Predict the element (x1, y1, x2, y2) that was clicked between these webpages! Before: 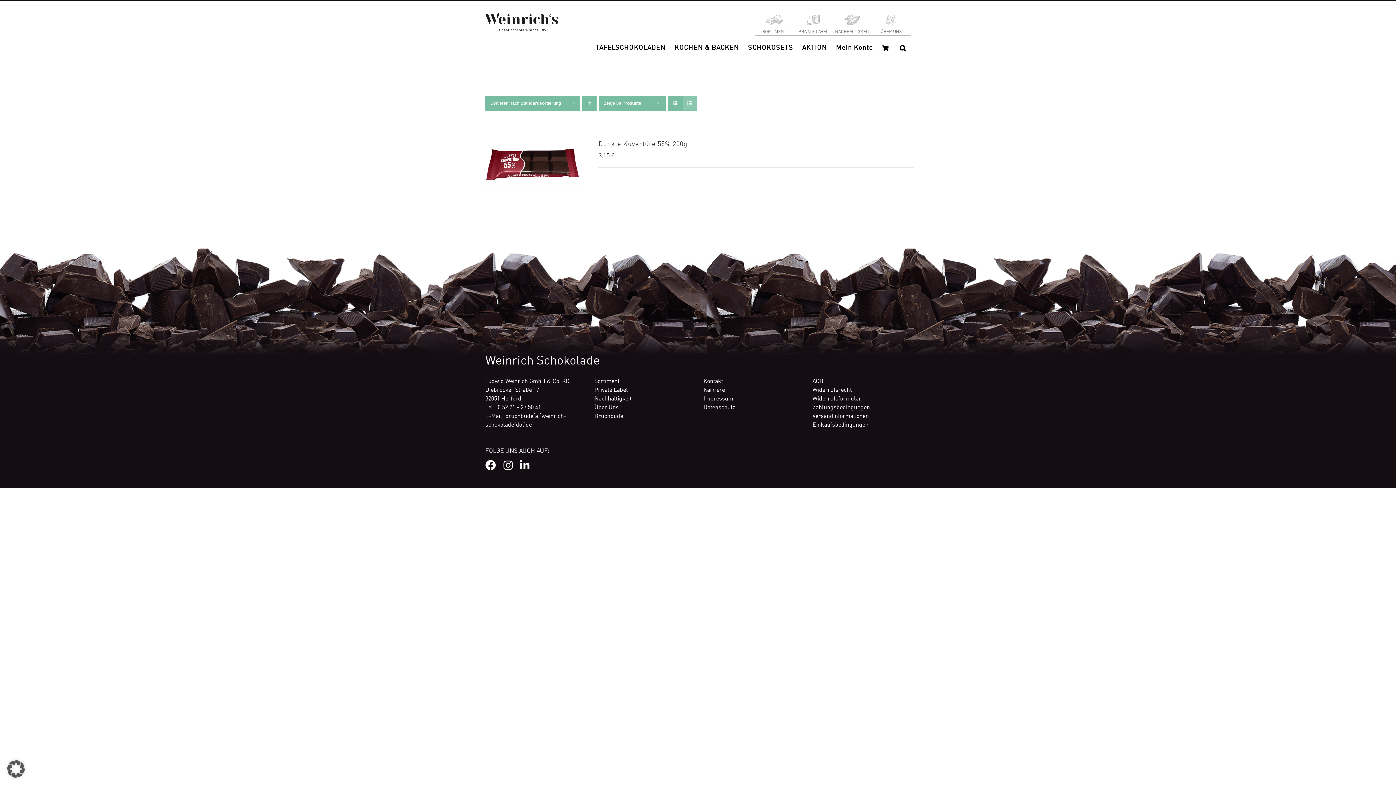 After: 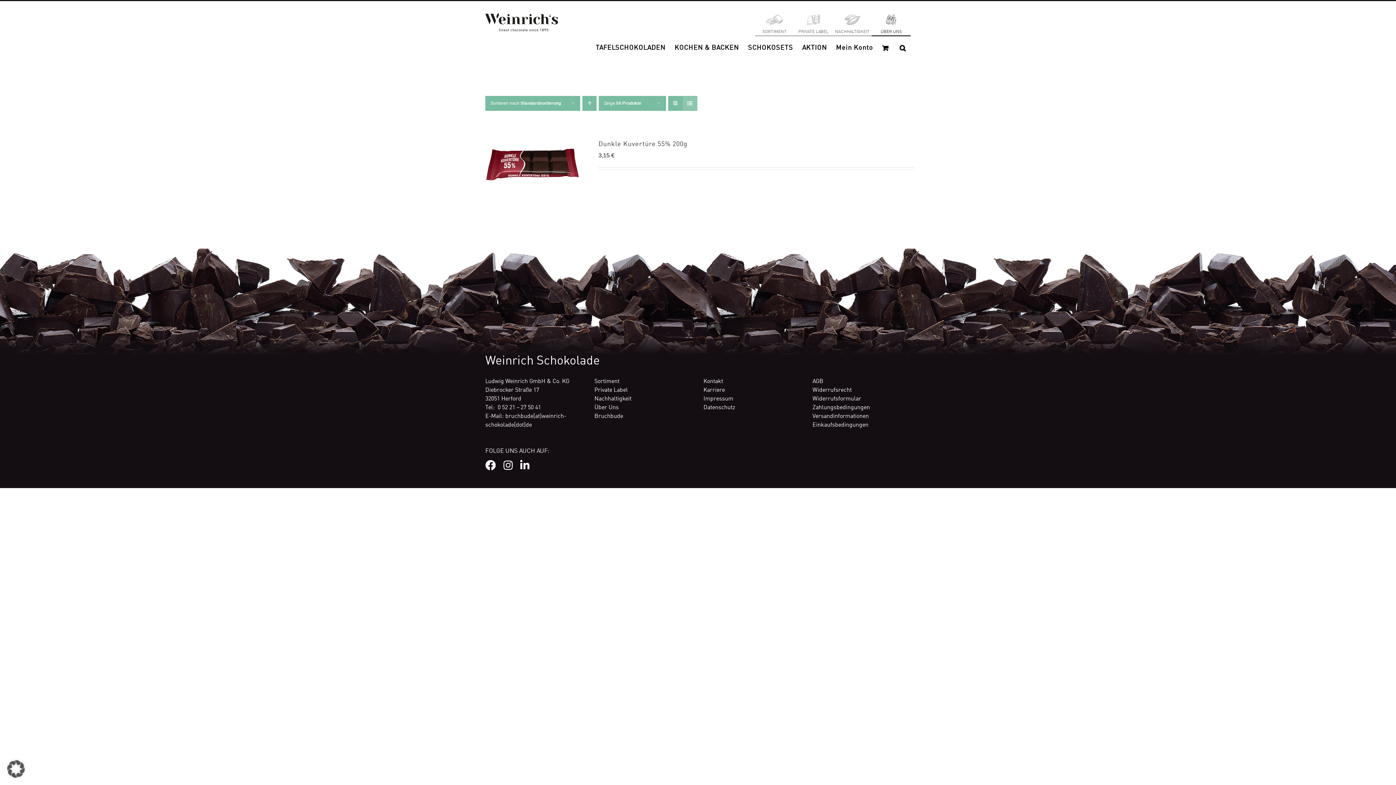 Action: bbox: (872, 14, 910, 36) label: ÜBER UNS